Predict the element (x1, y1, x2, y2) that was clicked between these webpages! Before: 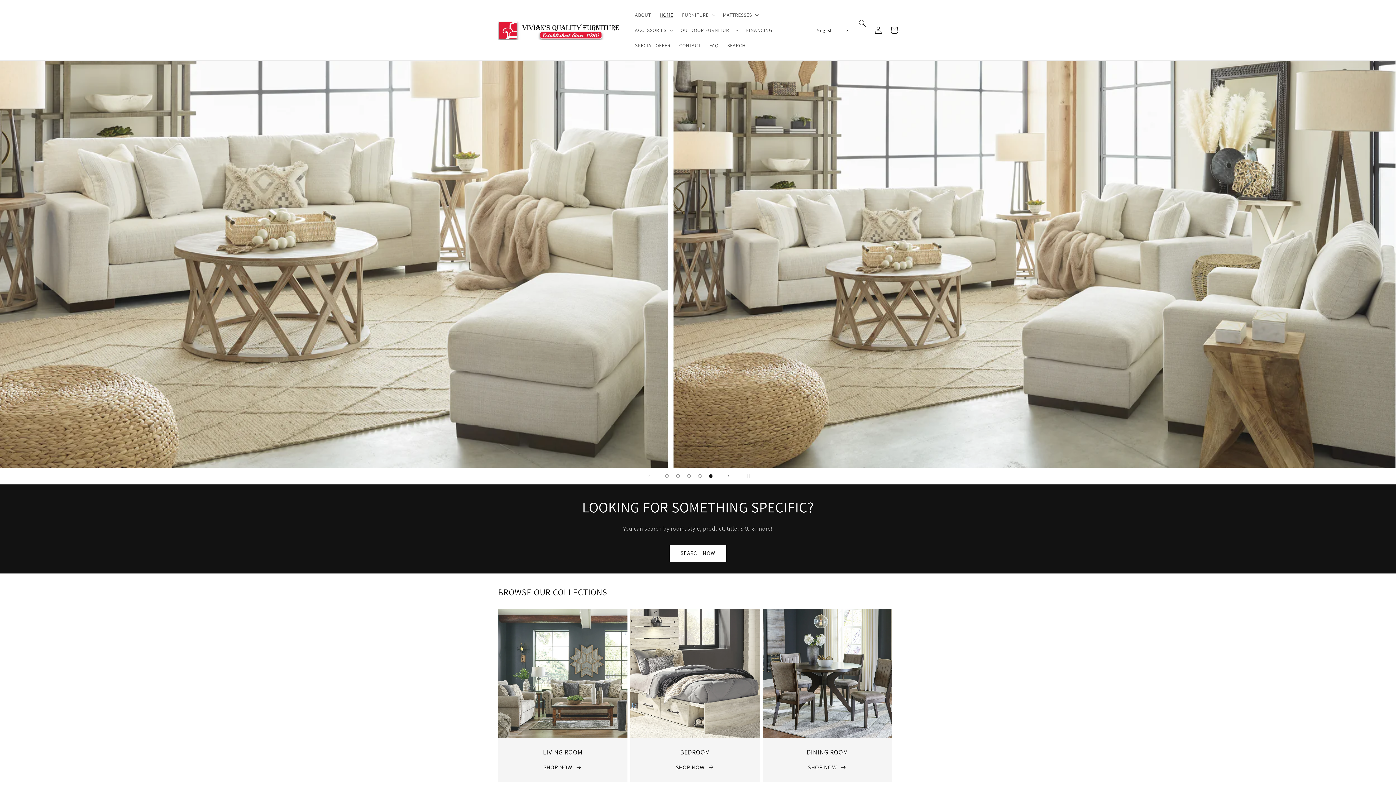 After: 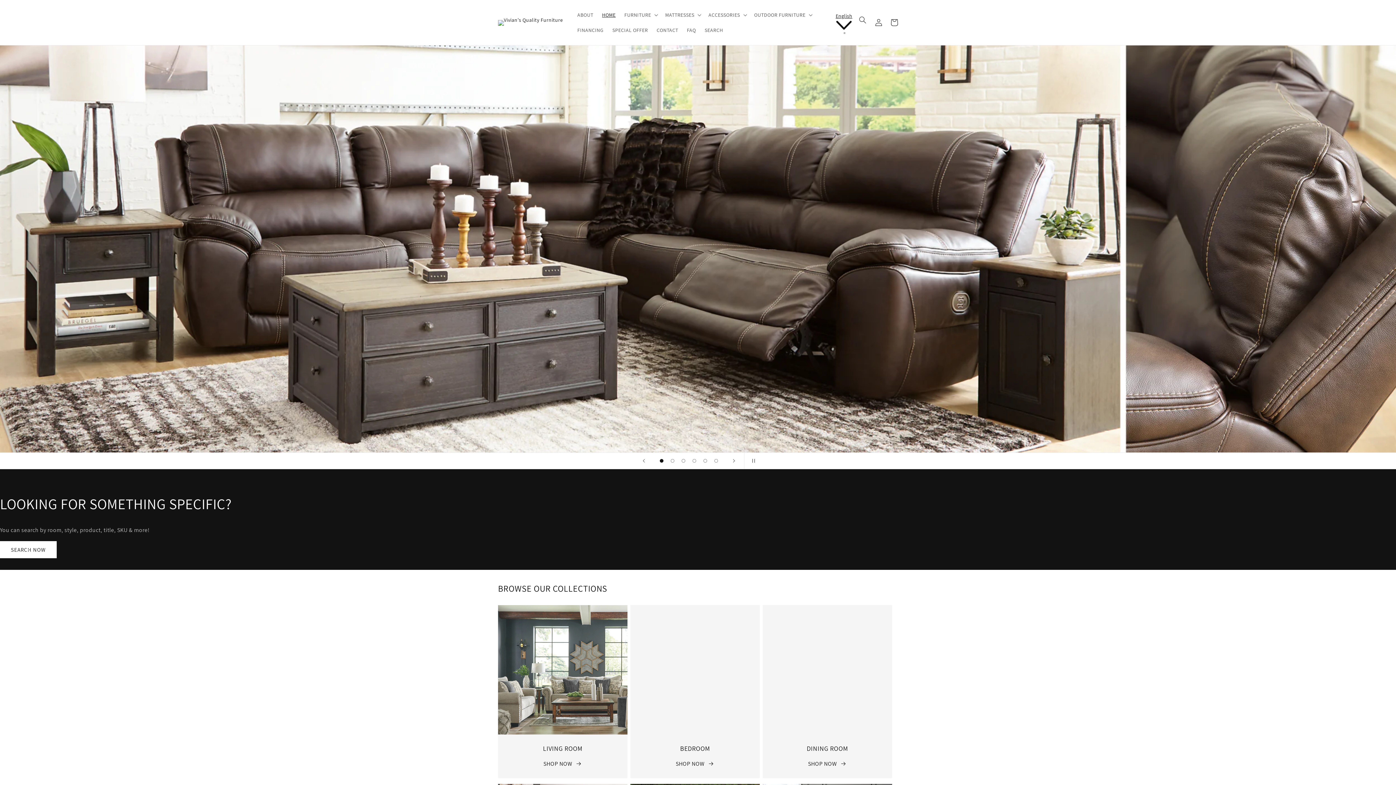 Action: bbox: (654, 7, 677, 22) label: HOME